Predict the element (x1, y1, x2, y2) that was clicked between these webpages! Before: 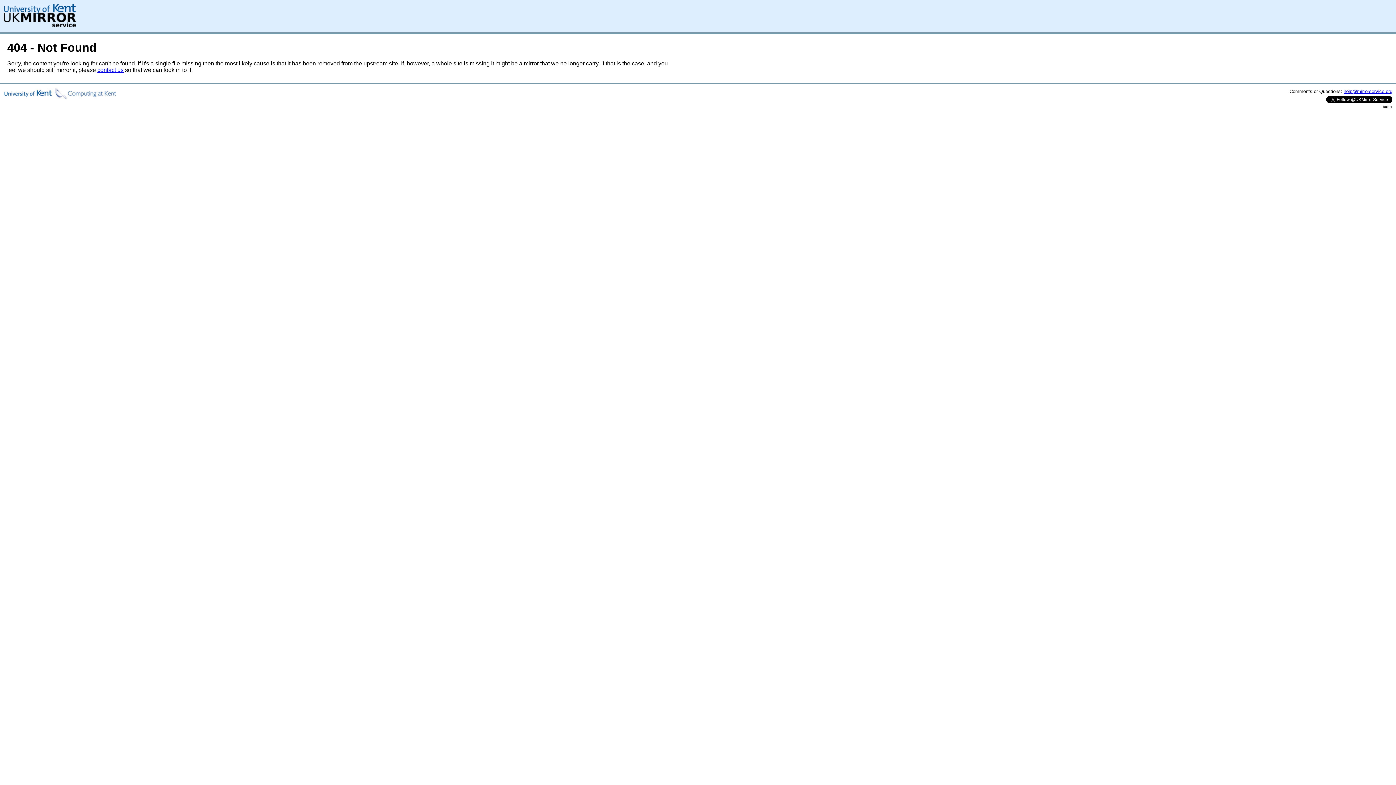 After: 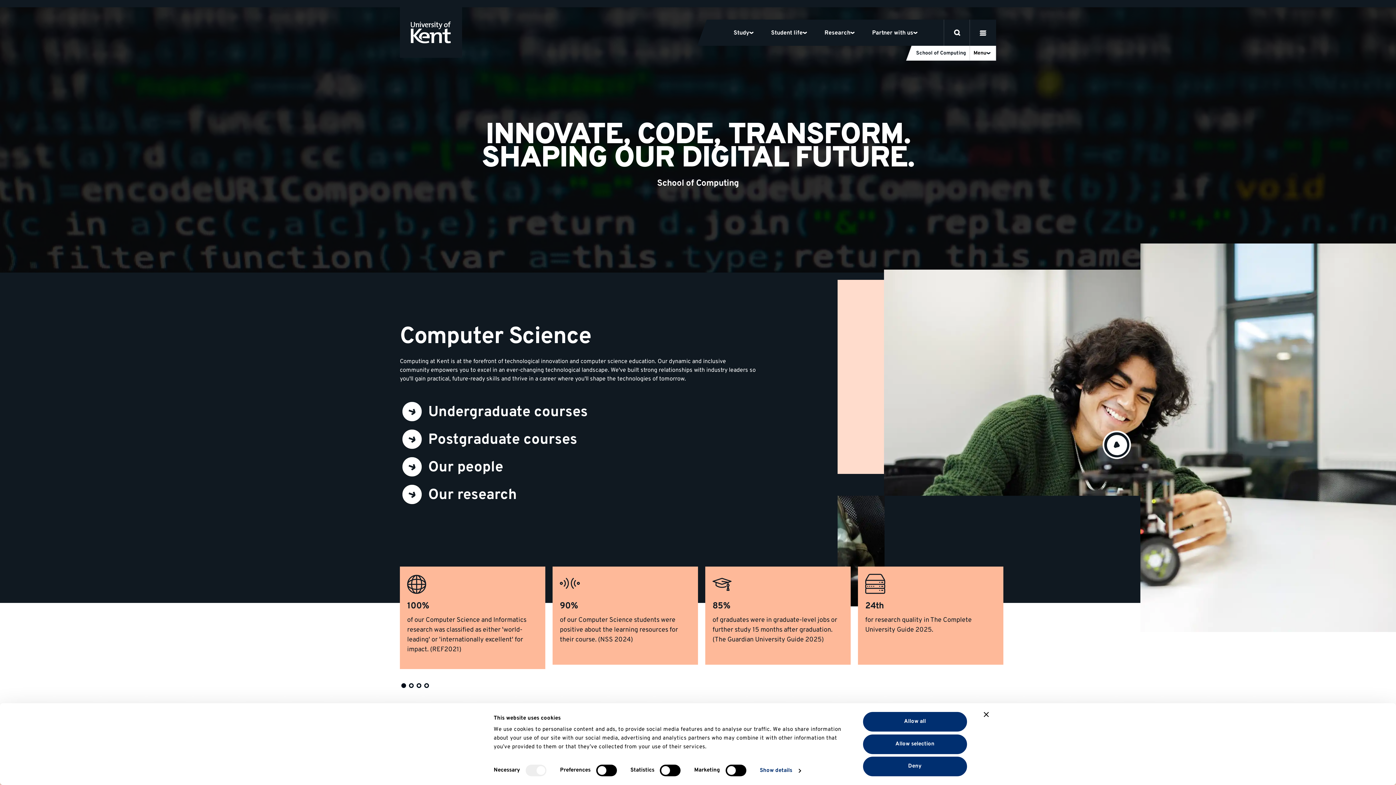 Action: bbox: (3, 94, 116, 100)